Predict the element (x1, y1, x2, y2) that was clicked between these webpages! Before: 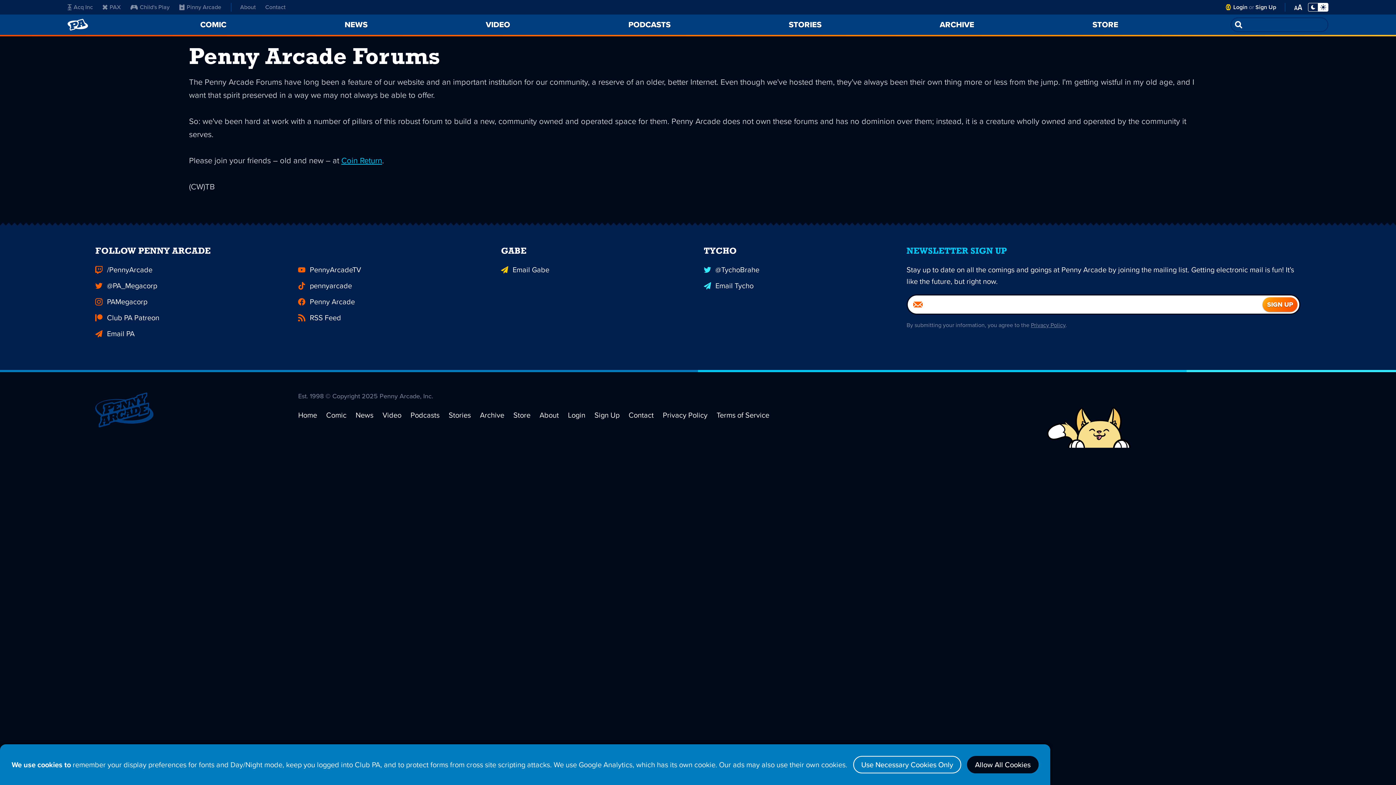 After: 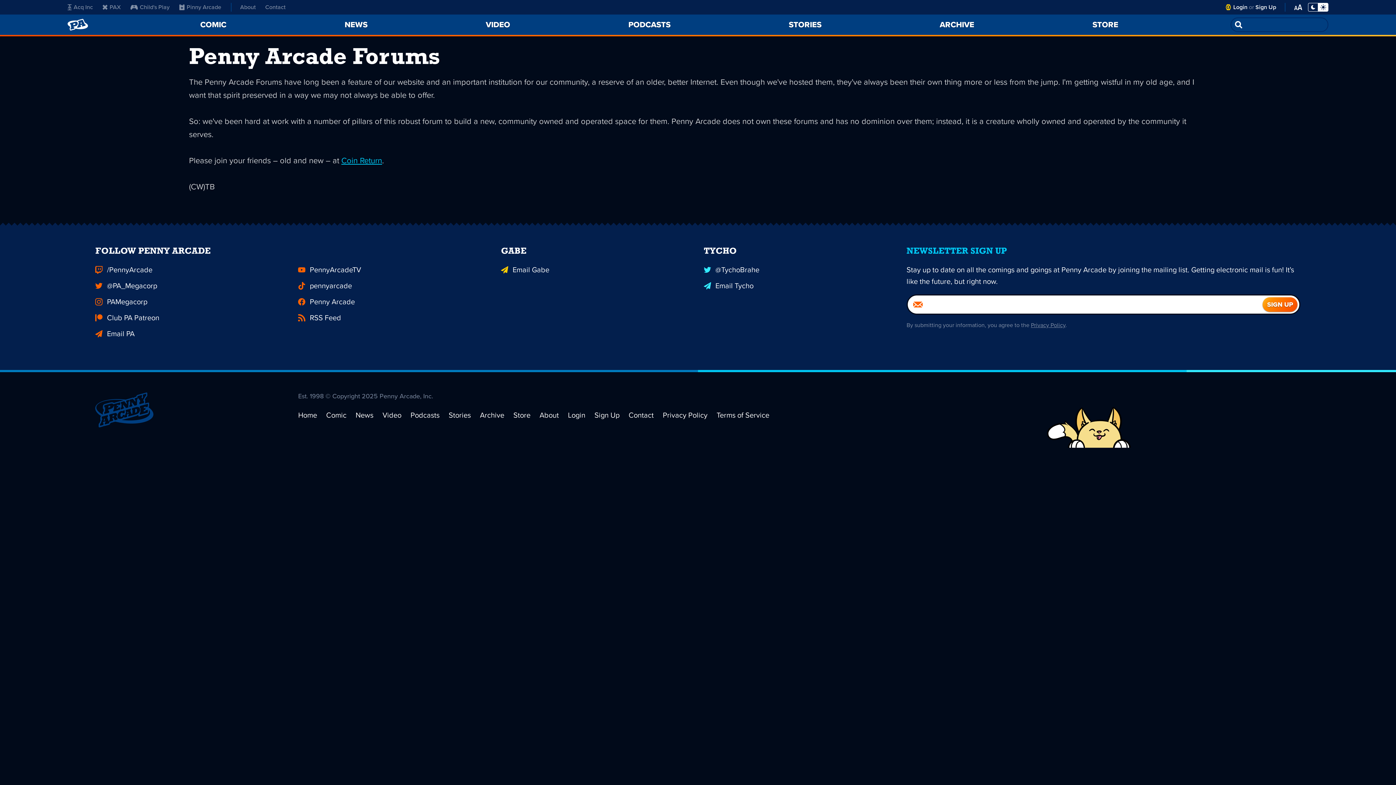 Action: bbox: (853, 756, 961, 773) label: Use Necessary Cookies Only